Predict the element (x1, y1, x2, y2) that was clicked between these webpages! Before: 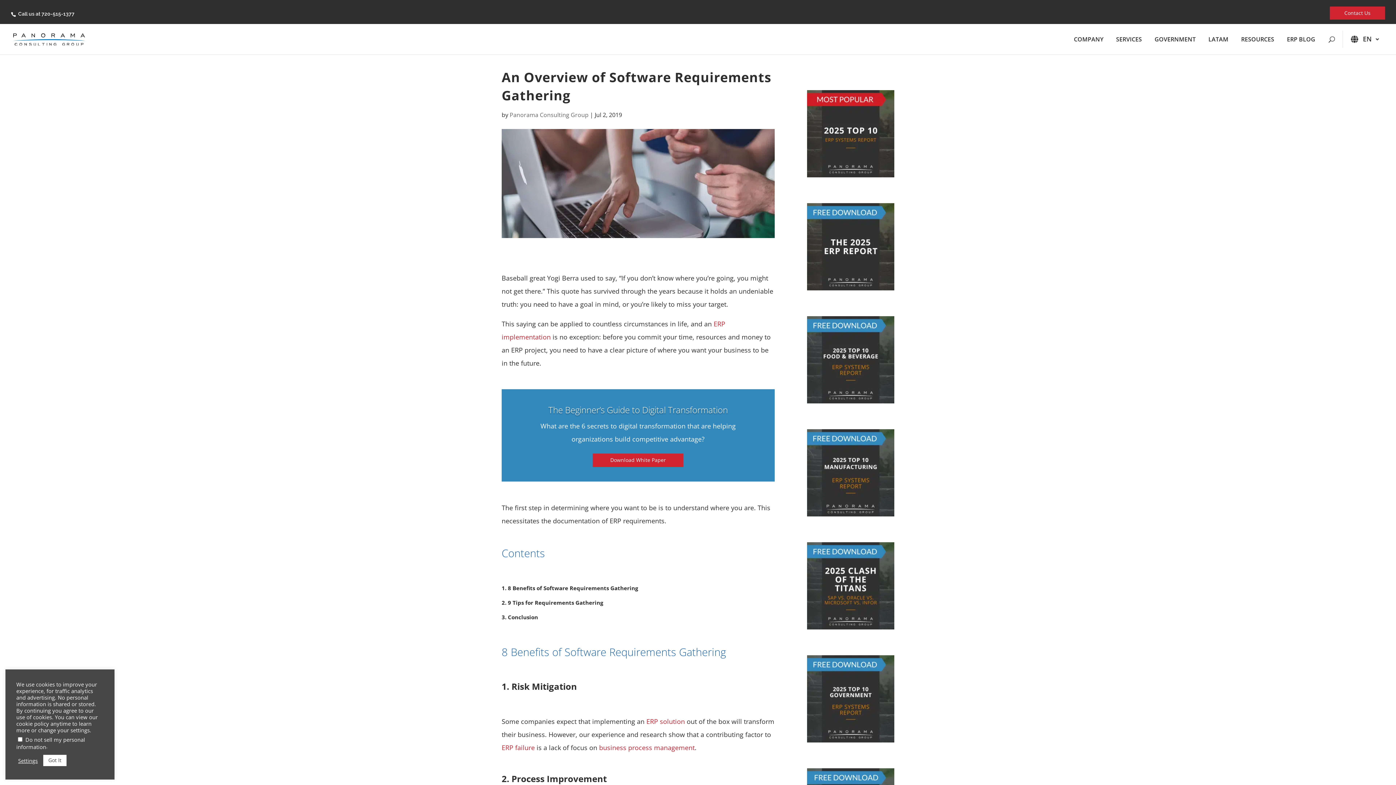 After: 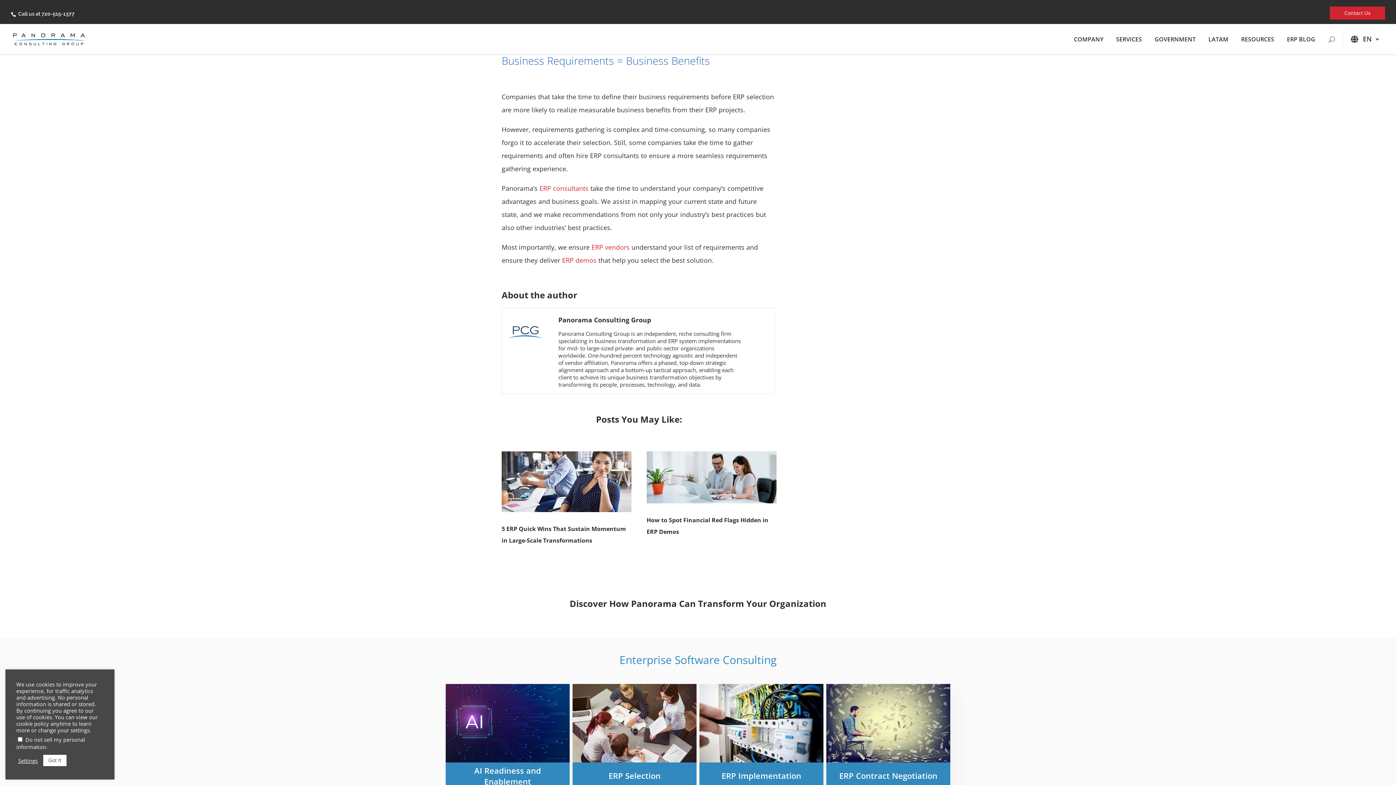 Action: label: Conclusion bbox: (508, 613, 538, 621)